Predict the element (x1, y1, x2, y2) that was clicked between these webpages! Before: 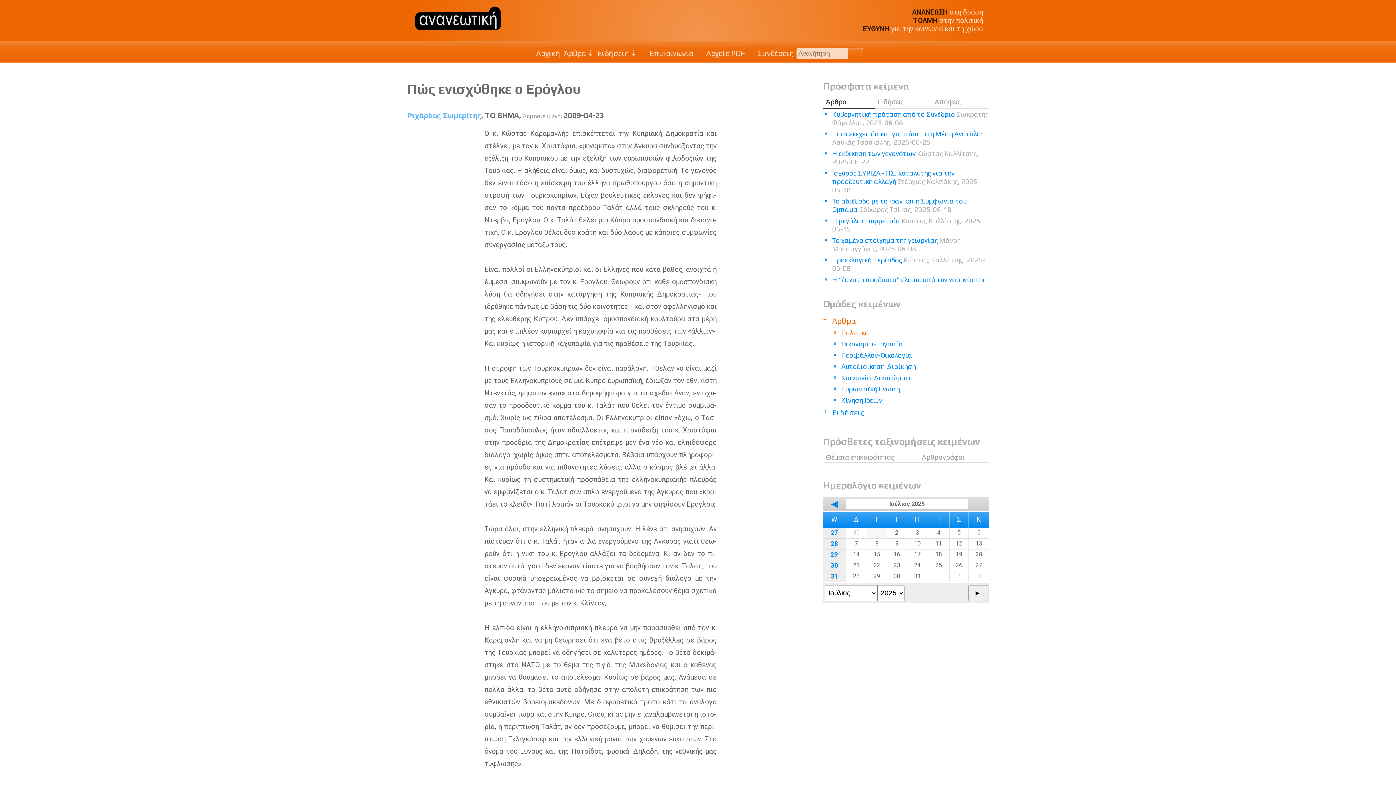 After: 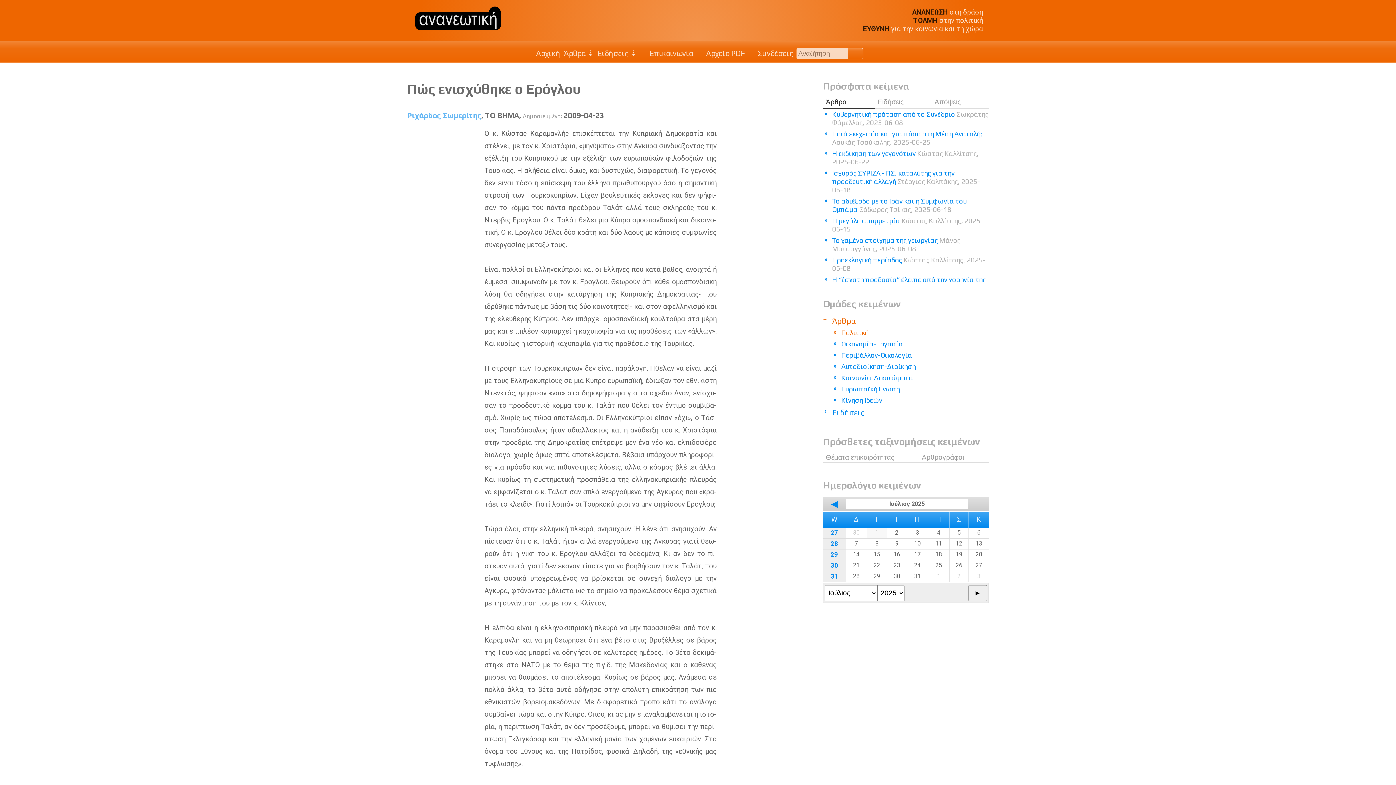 Action: bbox: (2, 738, 14, 754)